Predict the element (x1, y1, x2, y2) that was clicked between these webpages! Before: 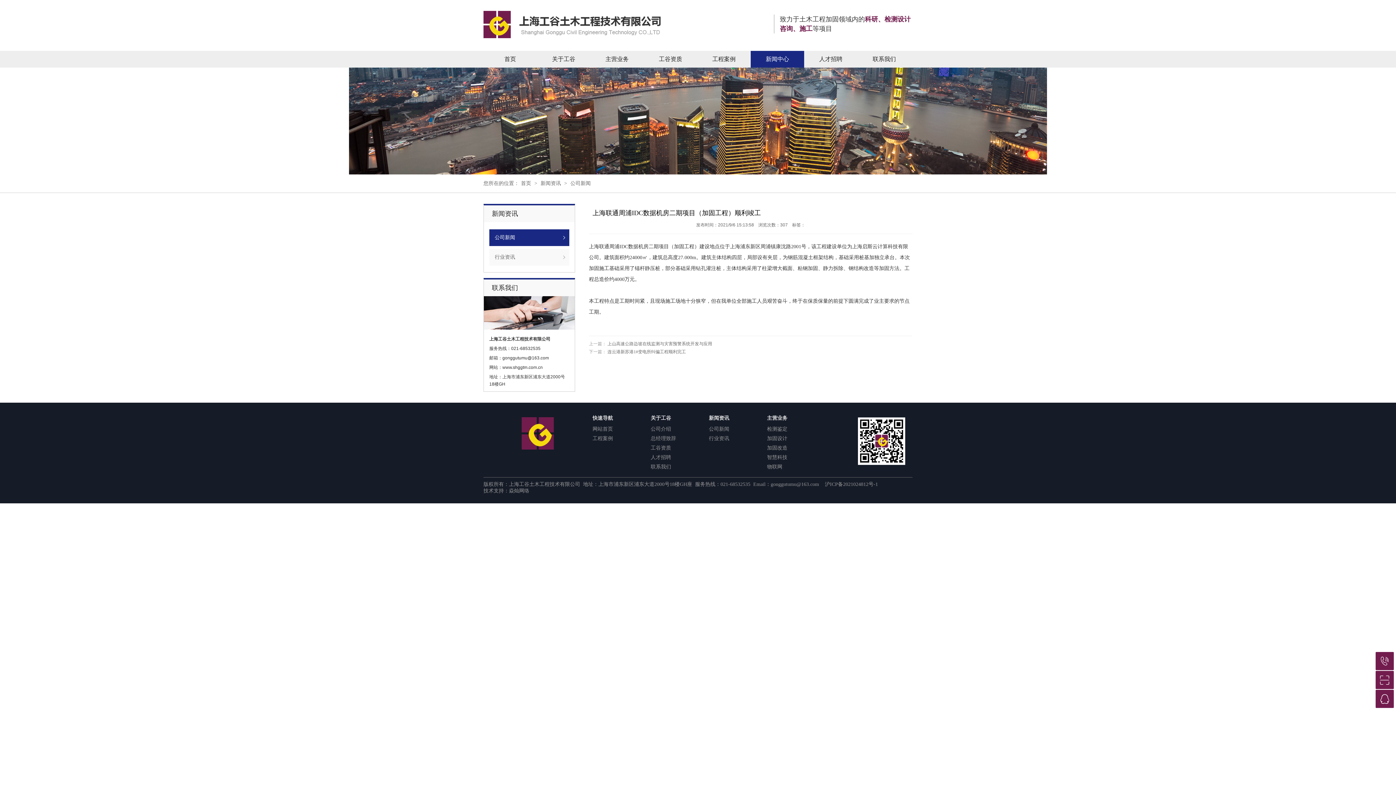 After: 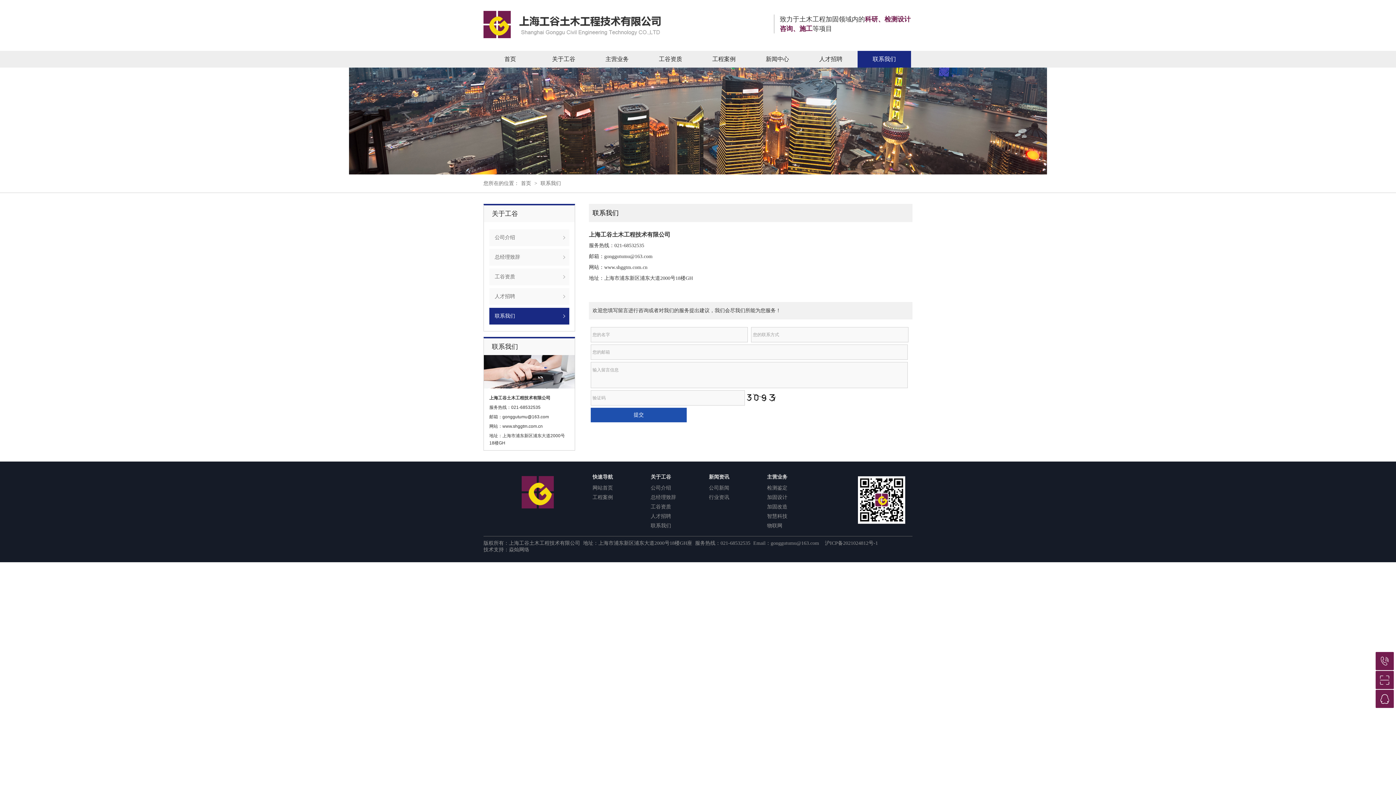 Action: bbox: (857, 50, 911, 67) label: 联系我们